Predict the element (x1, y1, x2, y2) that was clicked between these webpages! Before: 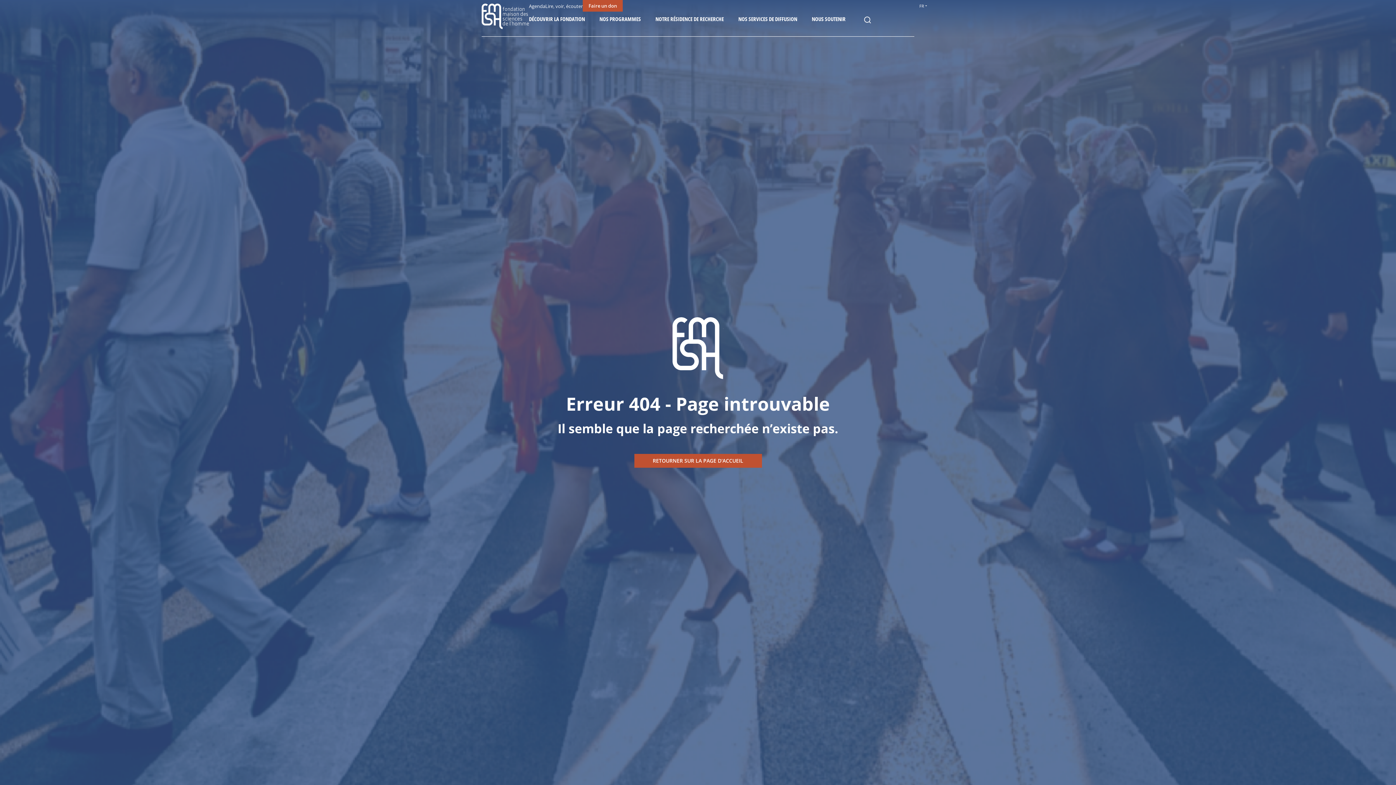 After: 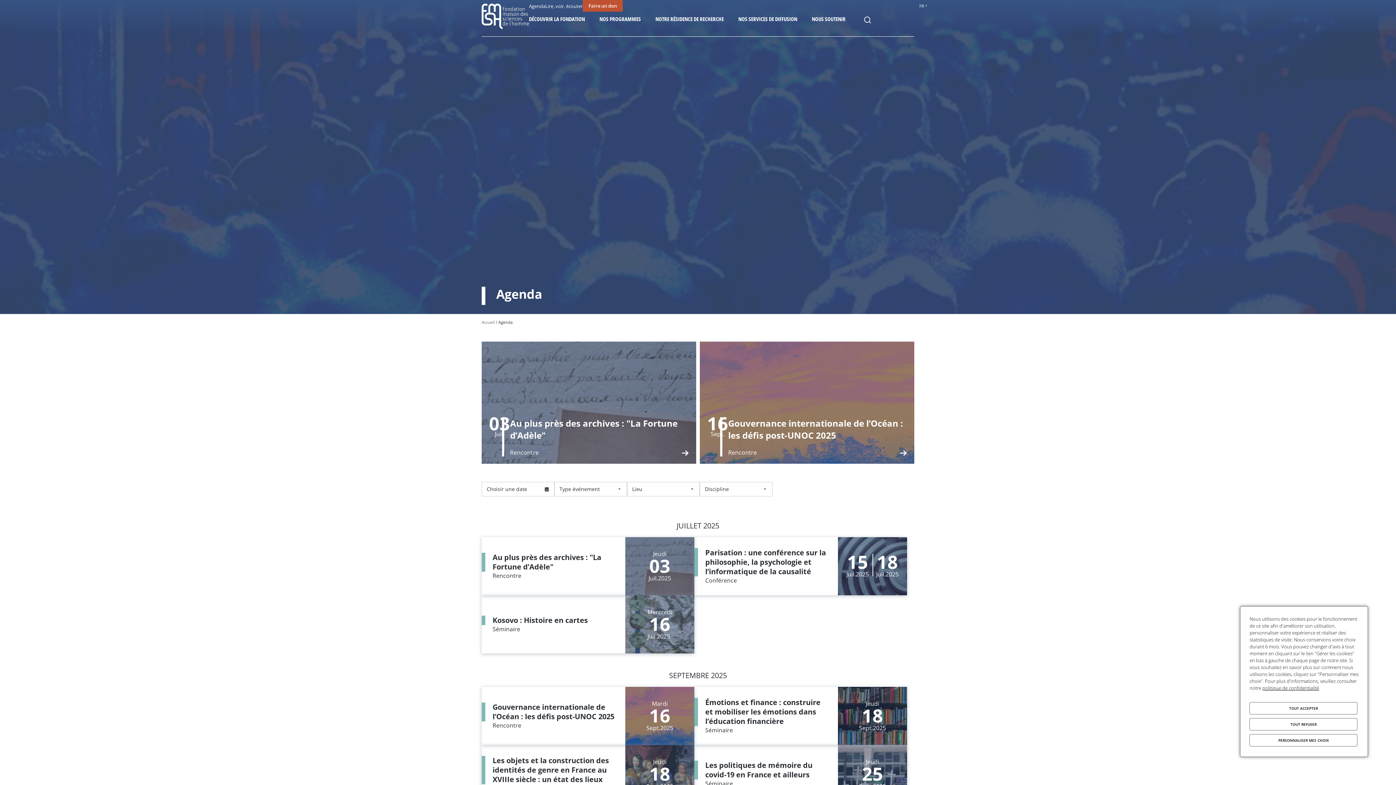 Action: bbox: (529, 1, 545, 11) label: Agenda